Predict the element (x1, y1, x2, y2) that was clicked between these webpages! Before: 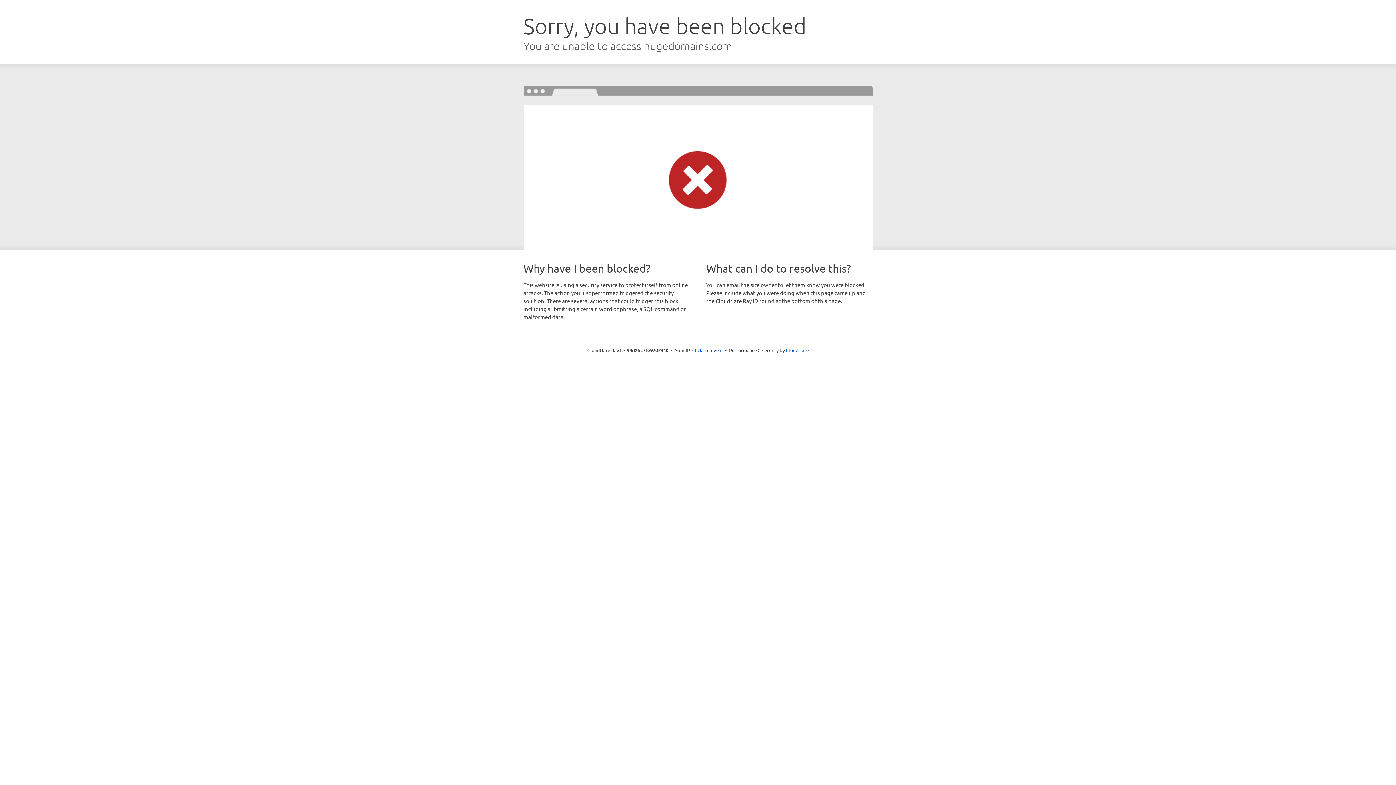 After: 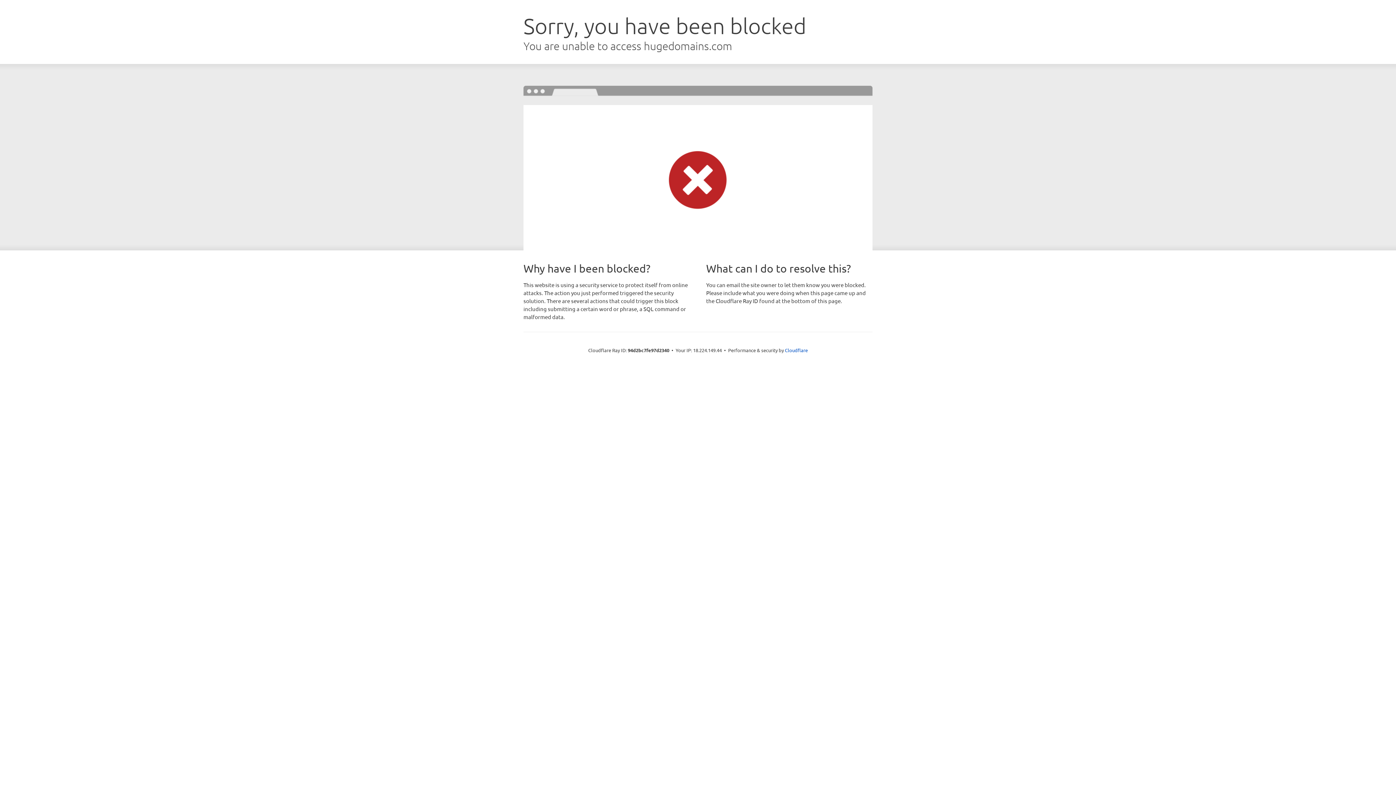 Action: label: Click to reveal bbox: (692, 346, 722, 353)